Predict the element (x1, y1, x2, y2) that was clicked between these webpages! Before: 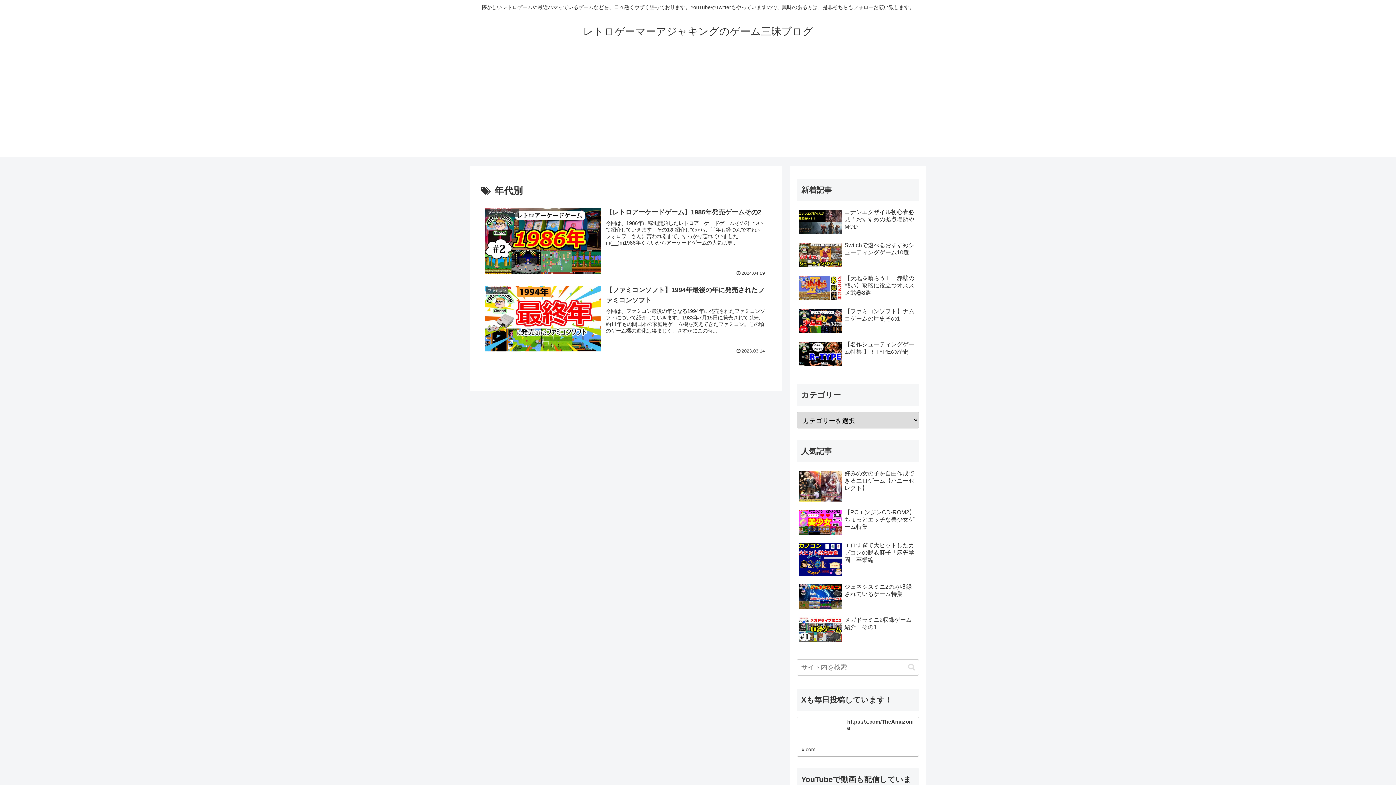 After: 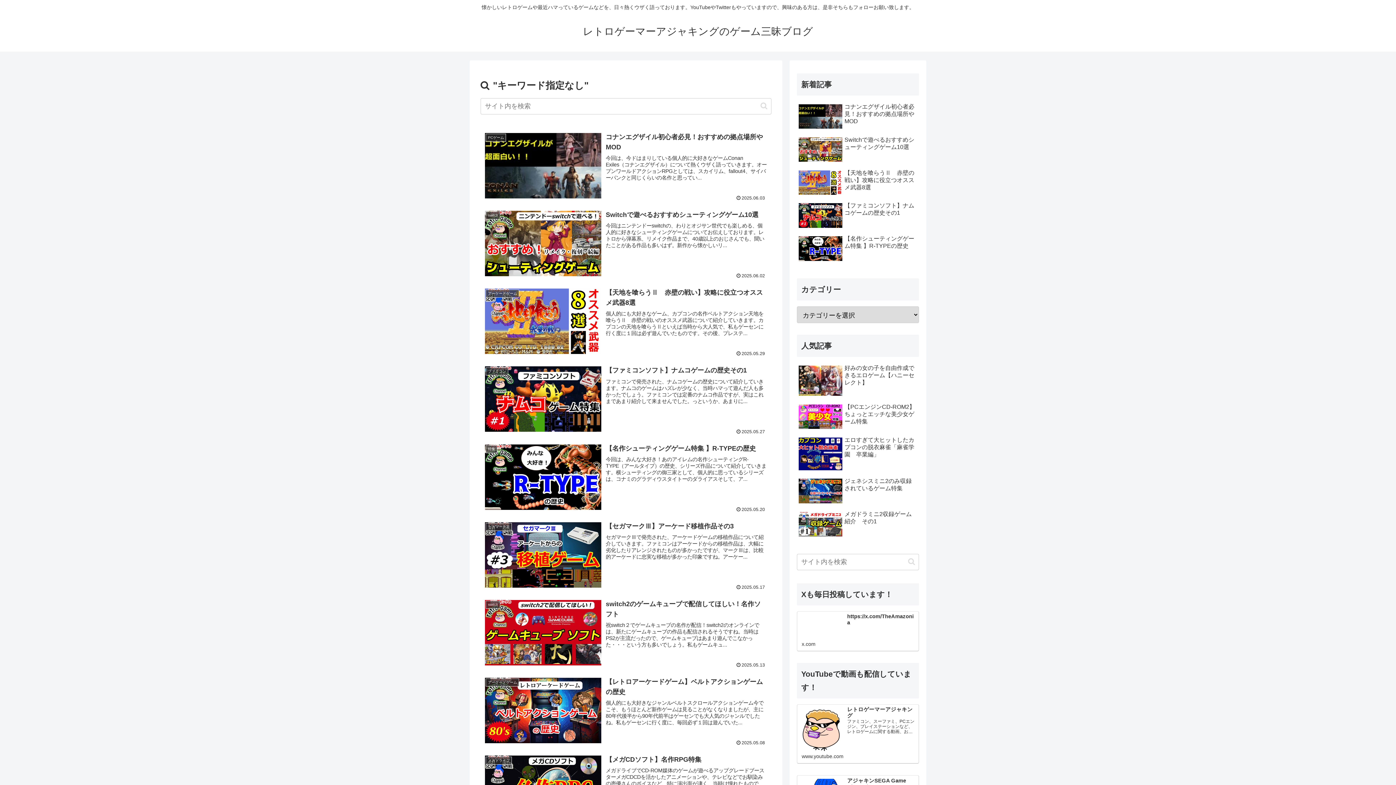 Action: label: button bbox: (905, 663, 918, 671)